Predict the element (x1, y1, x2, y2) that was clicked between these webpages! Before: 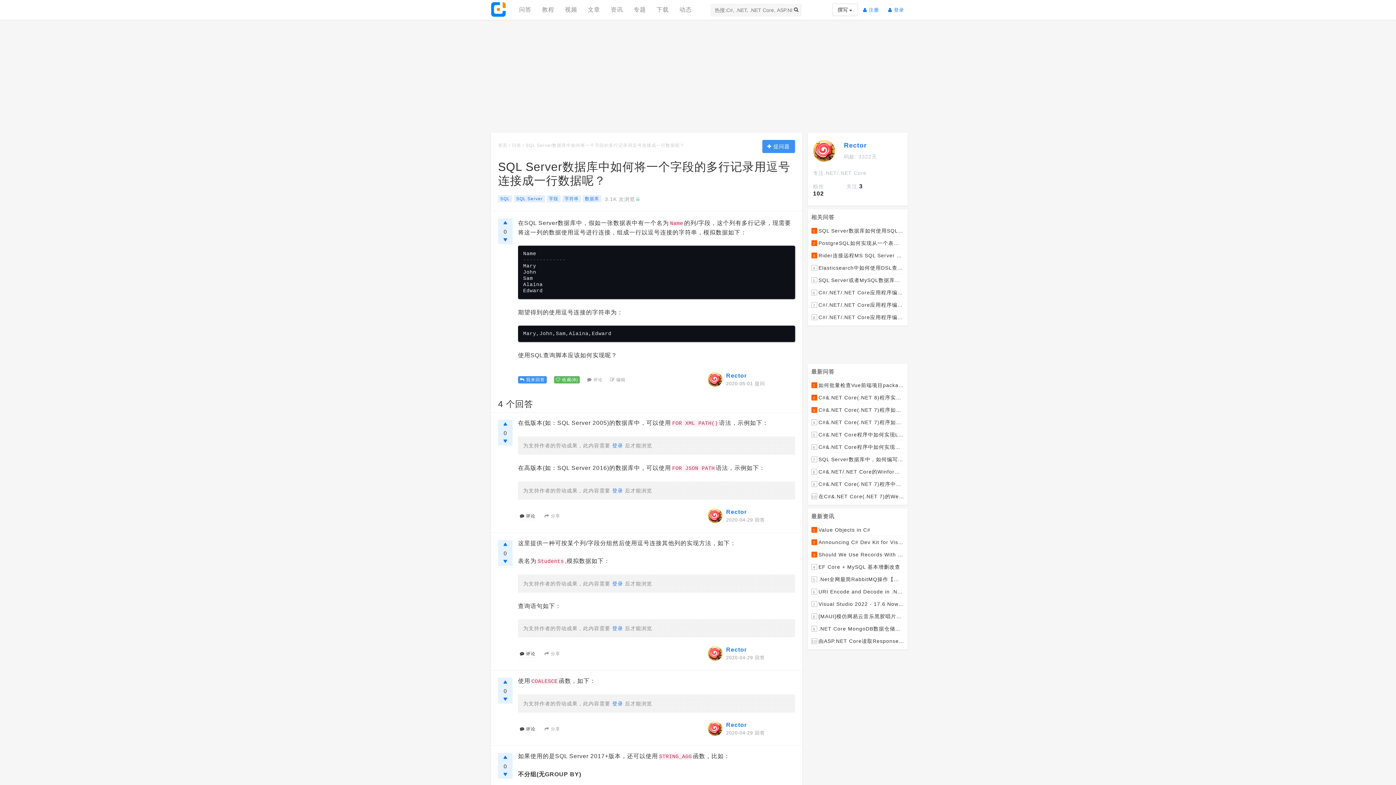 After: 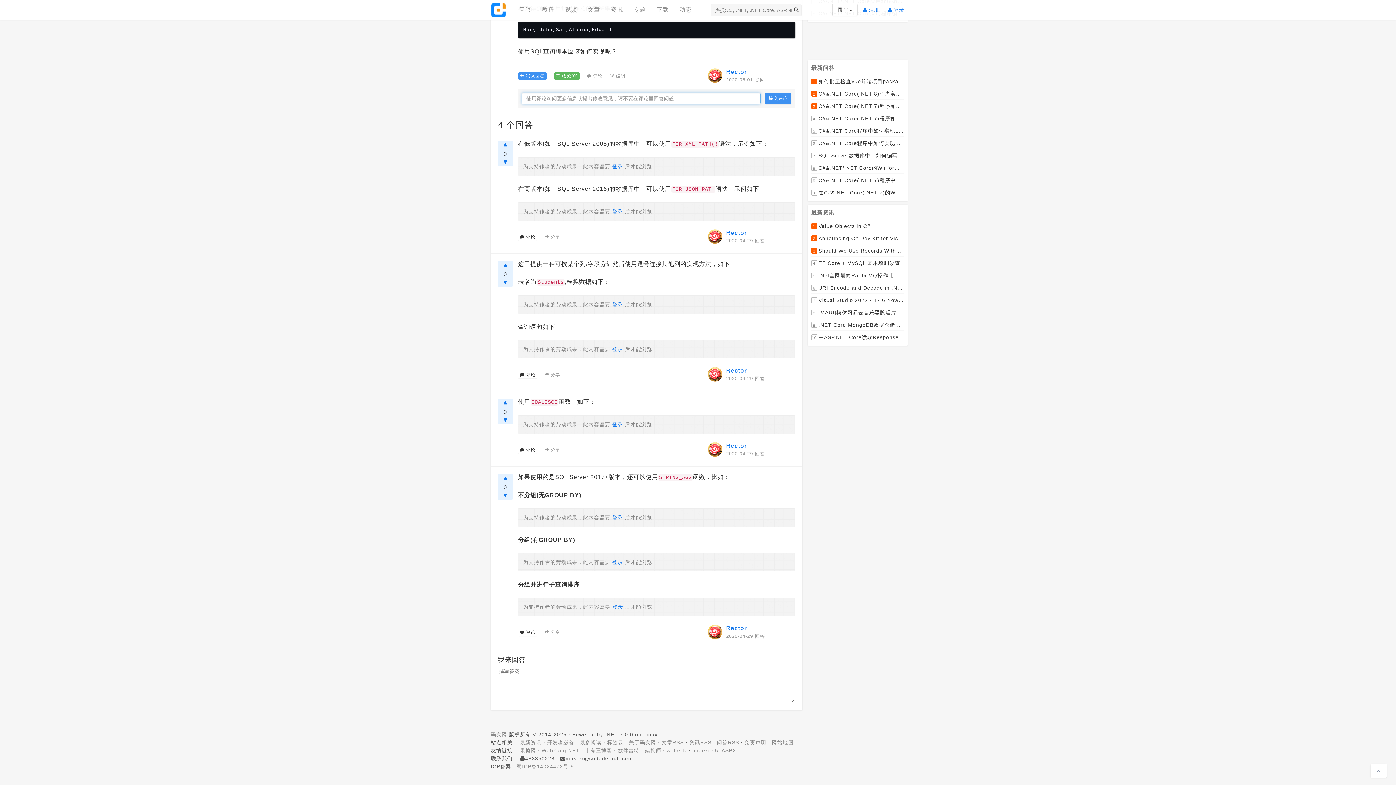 Action: bbox: (587, 376, 602, 383) label:  评论